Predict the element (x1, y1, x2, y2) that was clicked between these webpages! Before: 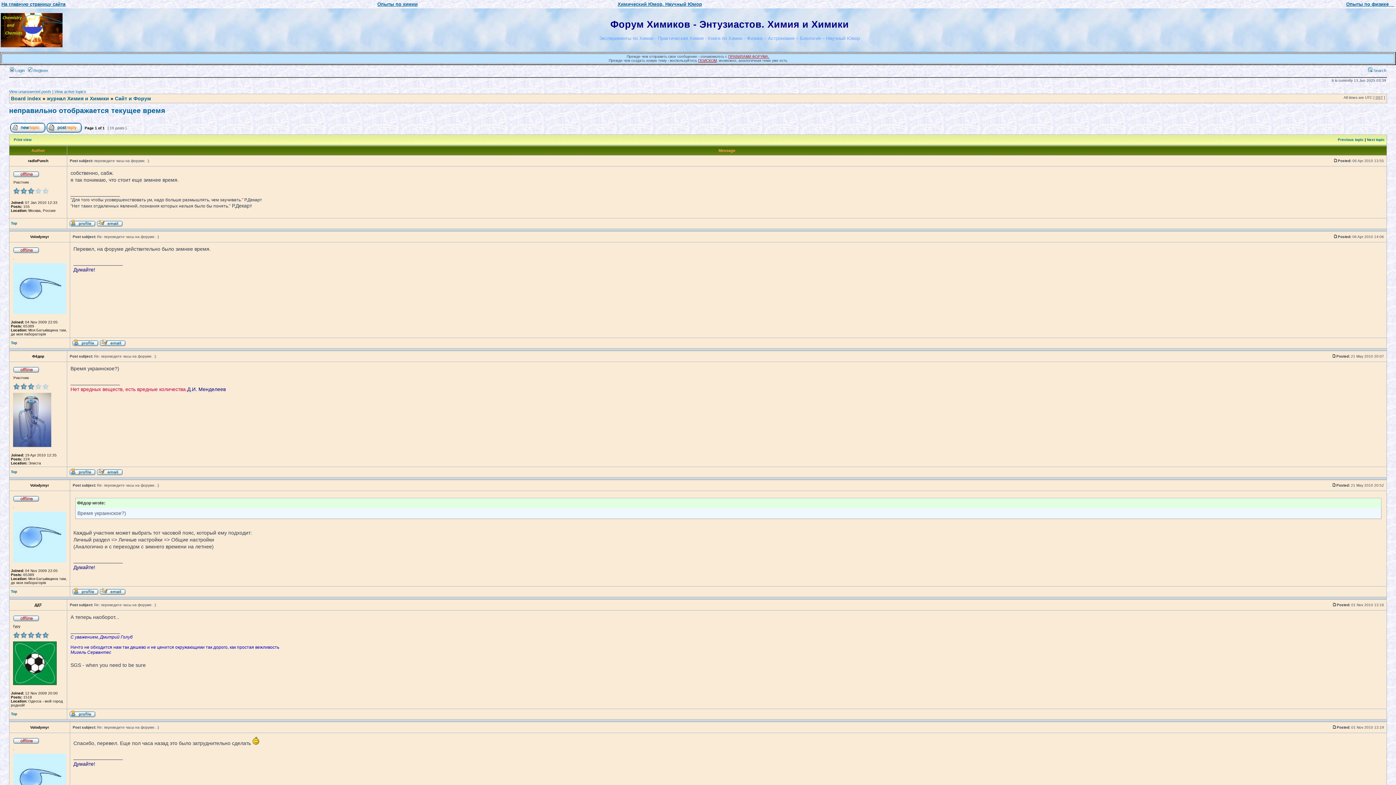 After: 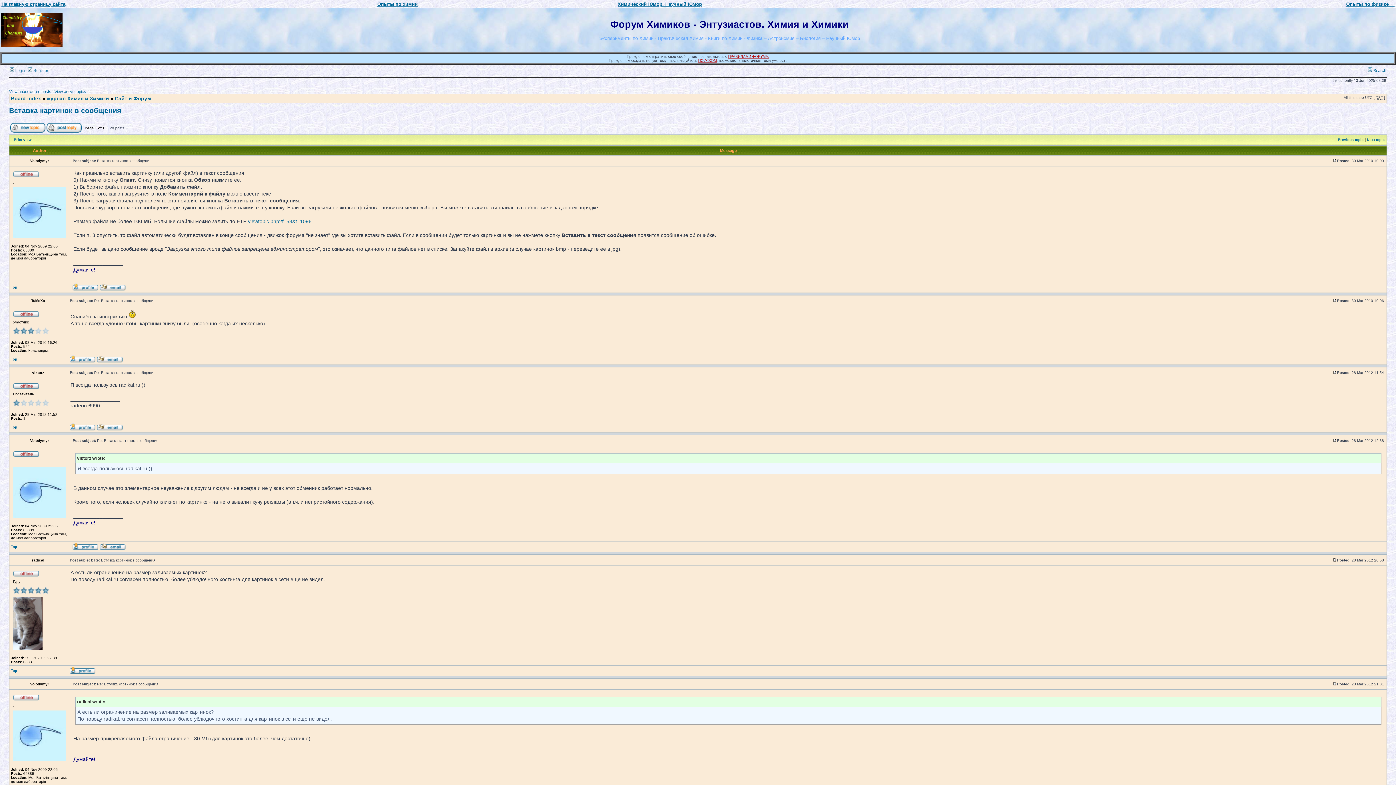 Action: label: Next topic bbox: (1367, 137, 1385, 141)